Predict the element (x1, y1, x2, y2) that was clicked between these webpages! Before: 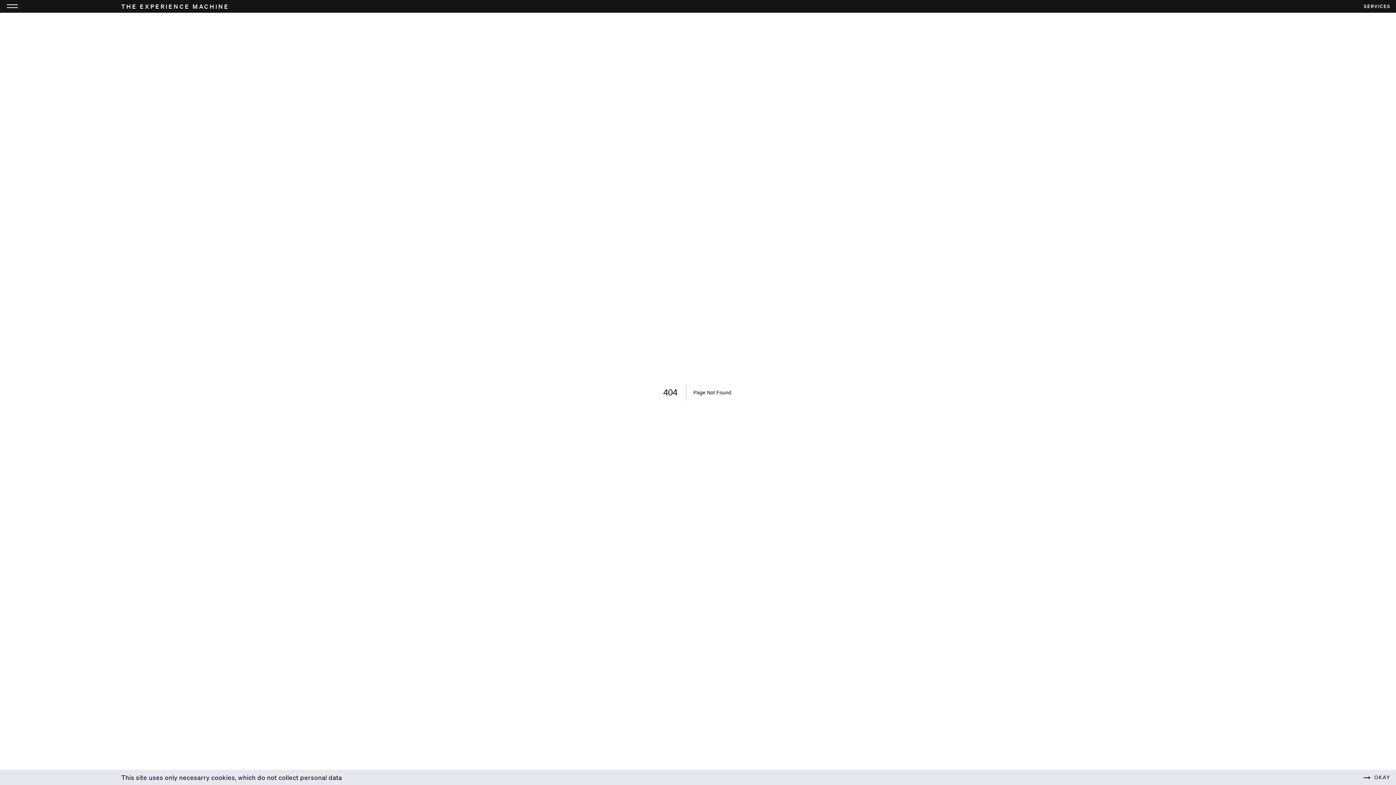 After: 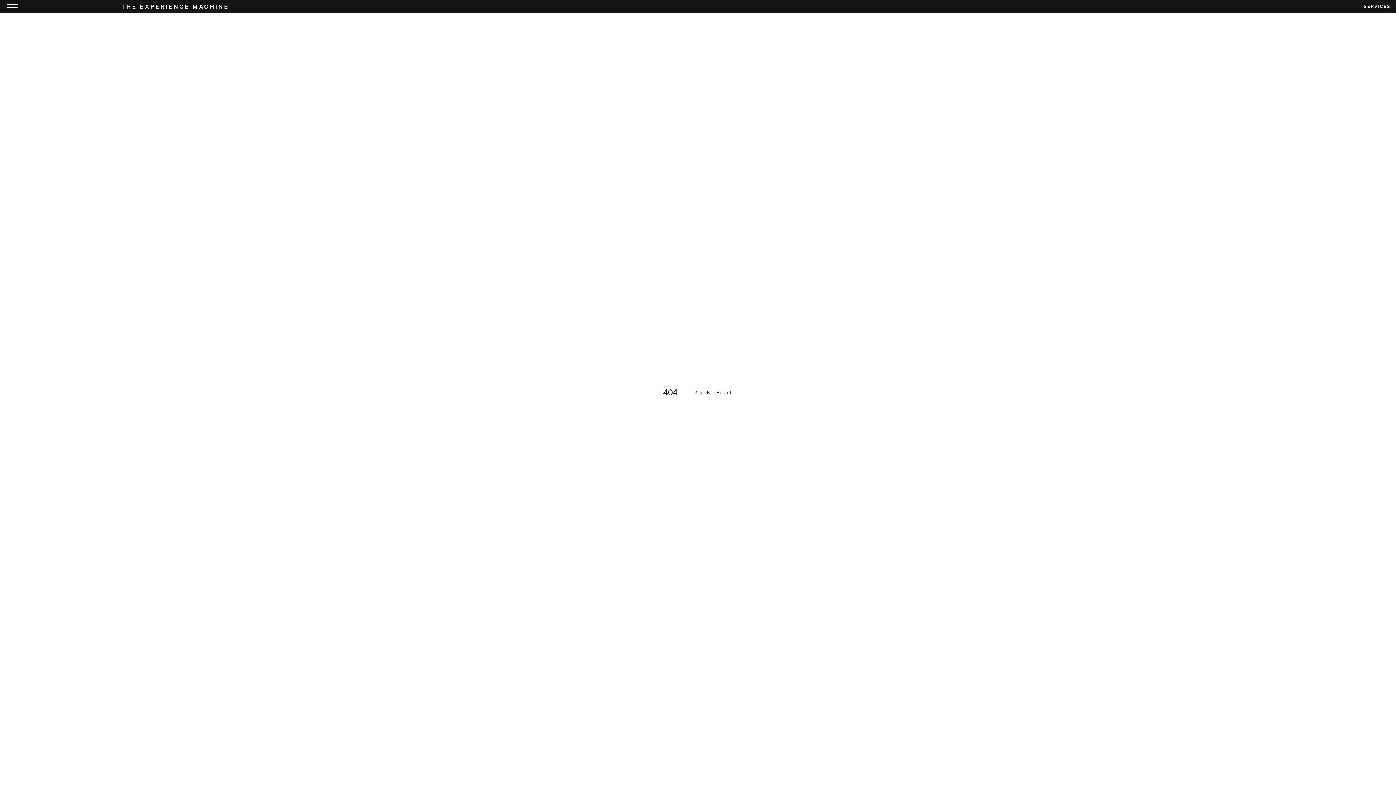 Action: label: OKAY bbox: (1164, 773, 1390, 781)